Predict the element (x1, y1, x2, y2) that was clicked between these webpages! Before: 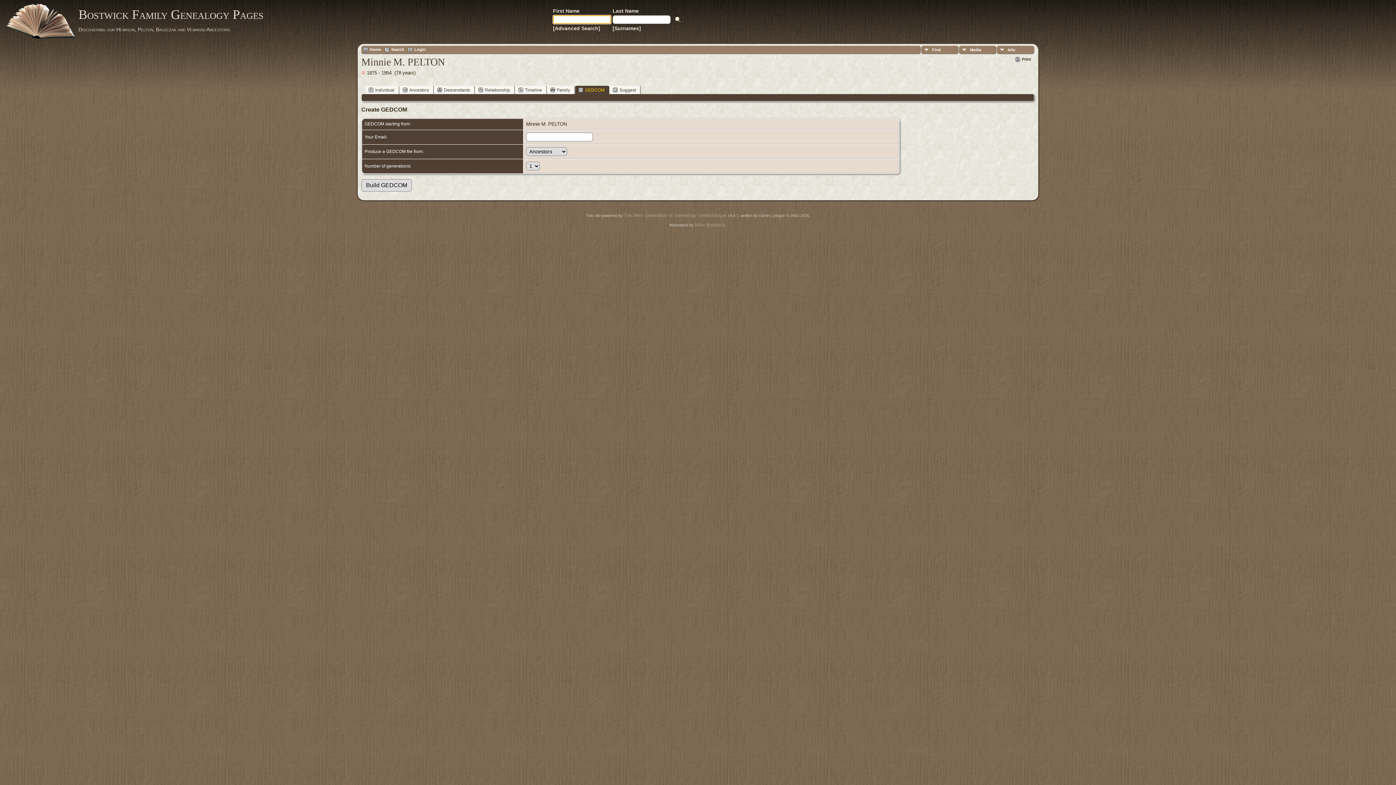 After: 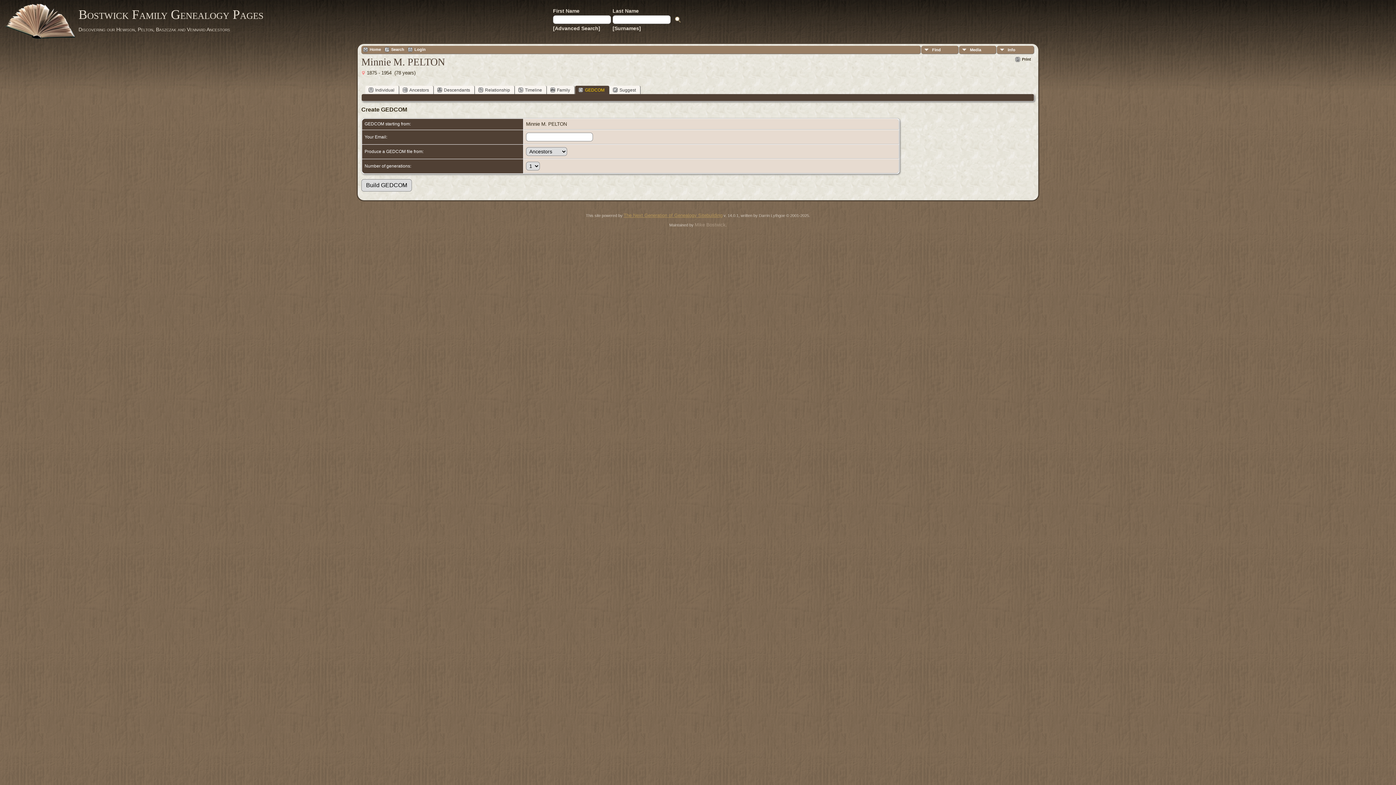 Action: bbox: (623, 212, 722, 218) label: The Next Generation of Genealogy Sitebuilding